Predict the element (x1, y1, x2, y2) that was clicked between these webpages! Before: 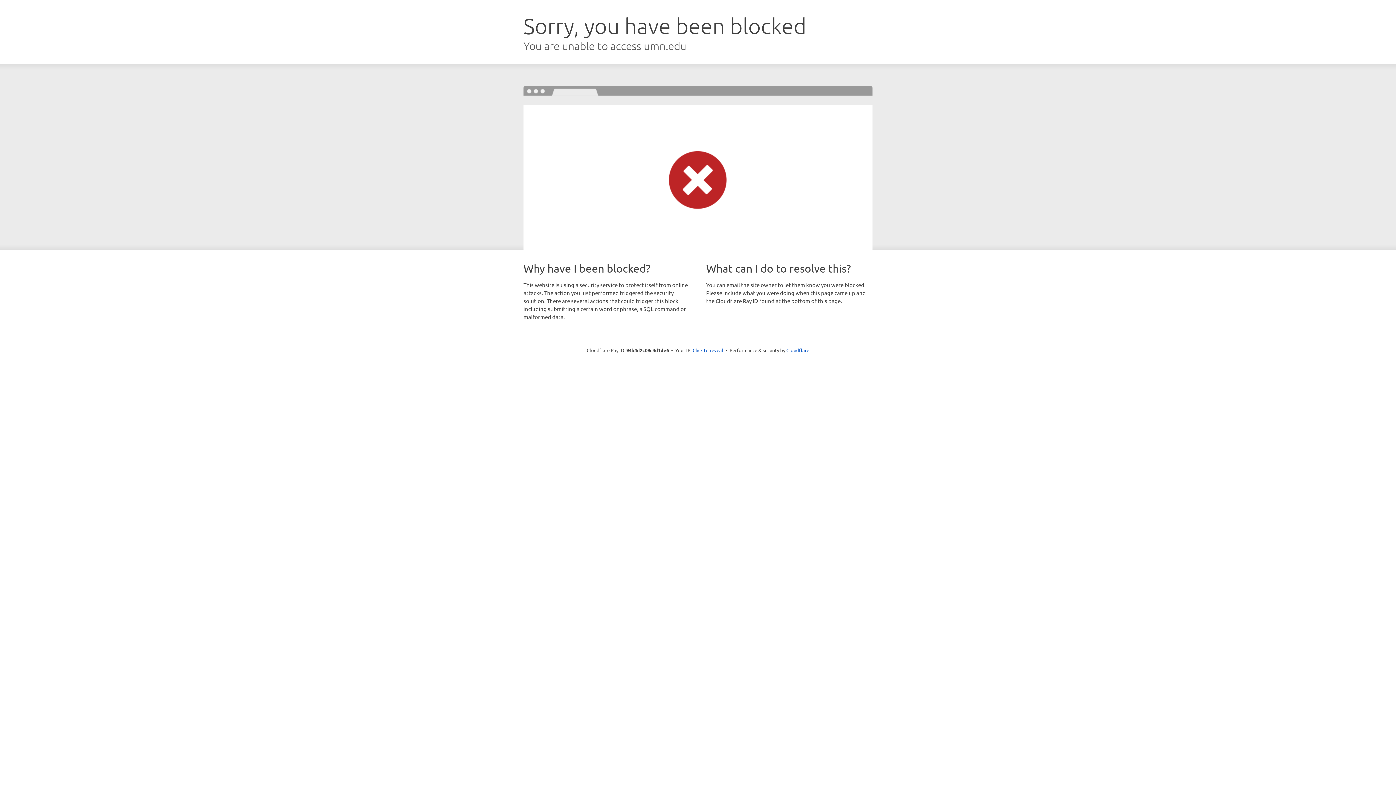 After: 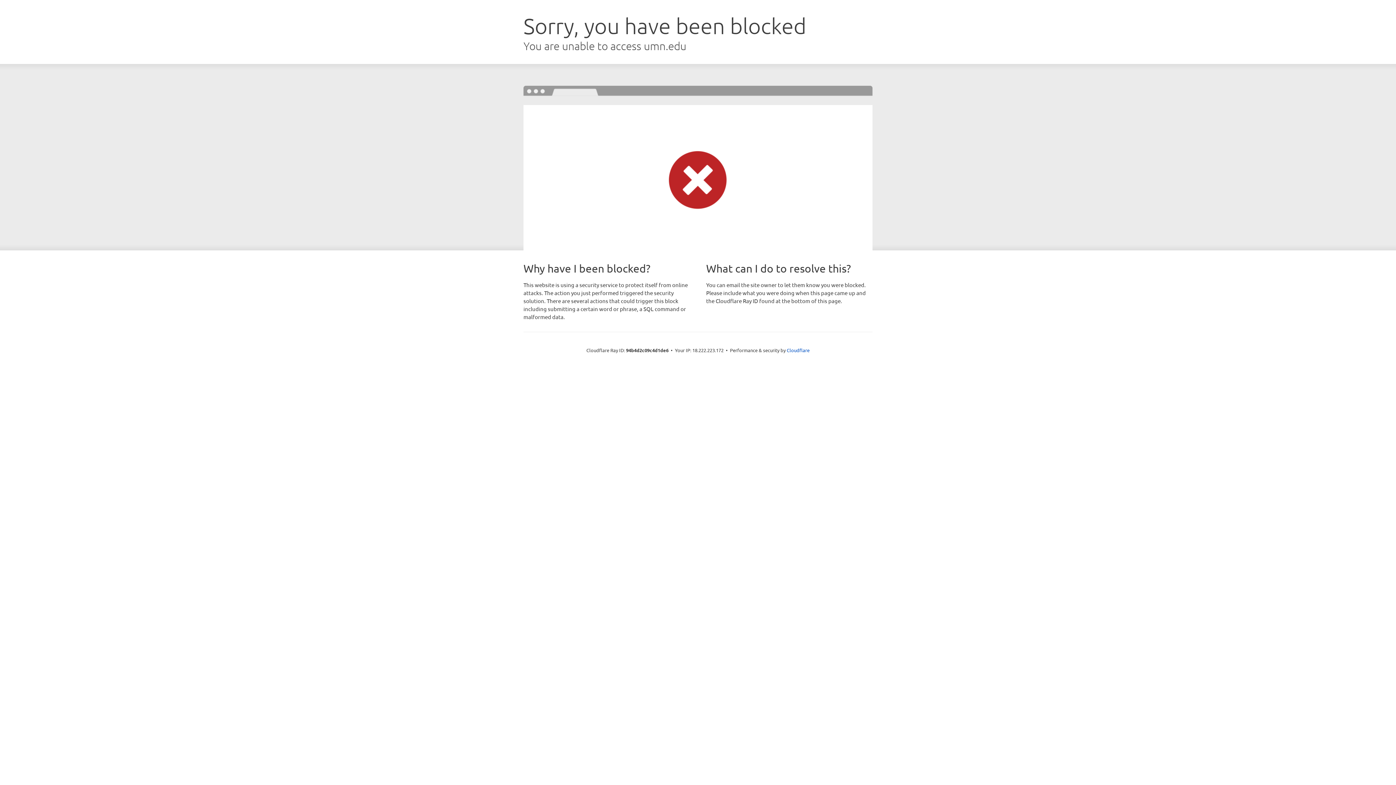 Action: bbox: (692, 346, 723, 353) label: Click to reveal